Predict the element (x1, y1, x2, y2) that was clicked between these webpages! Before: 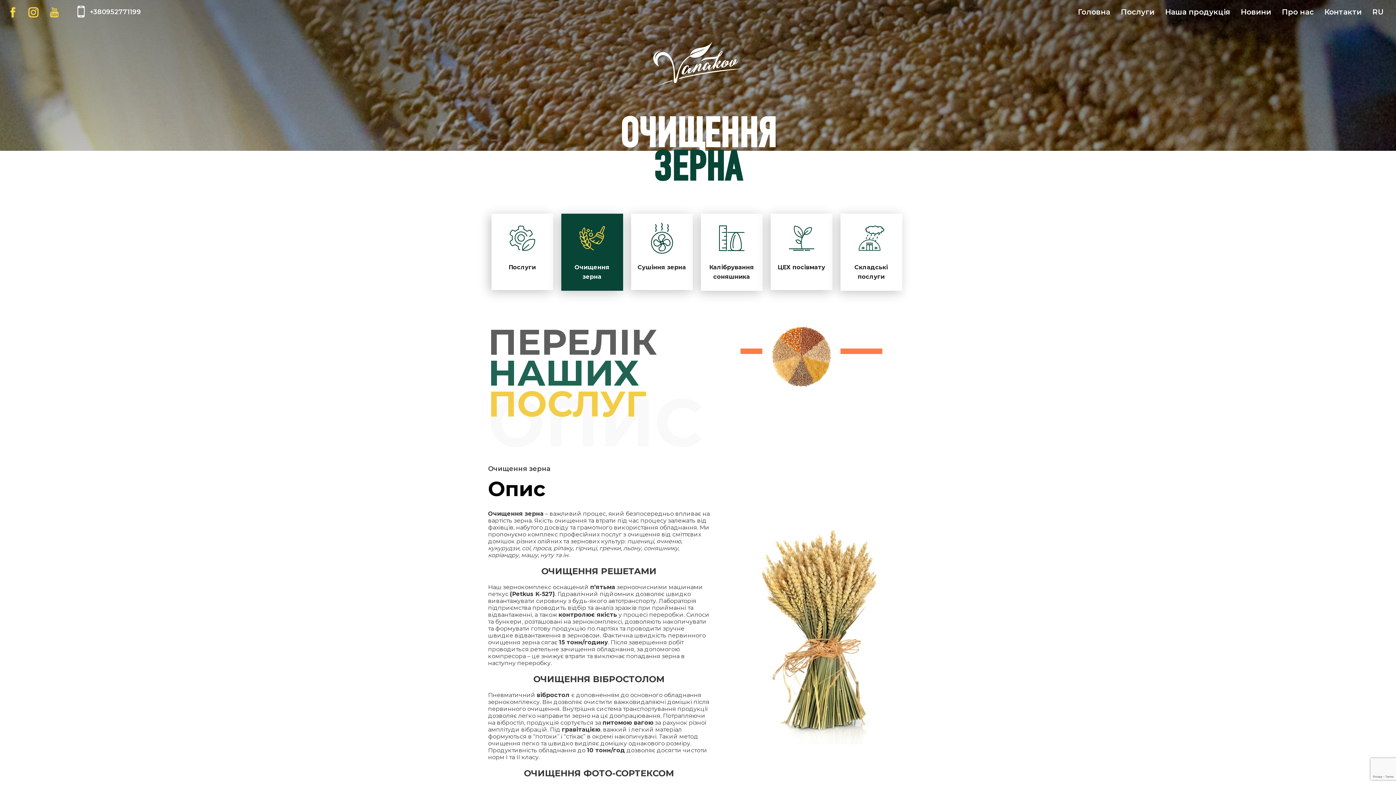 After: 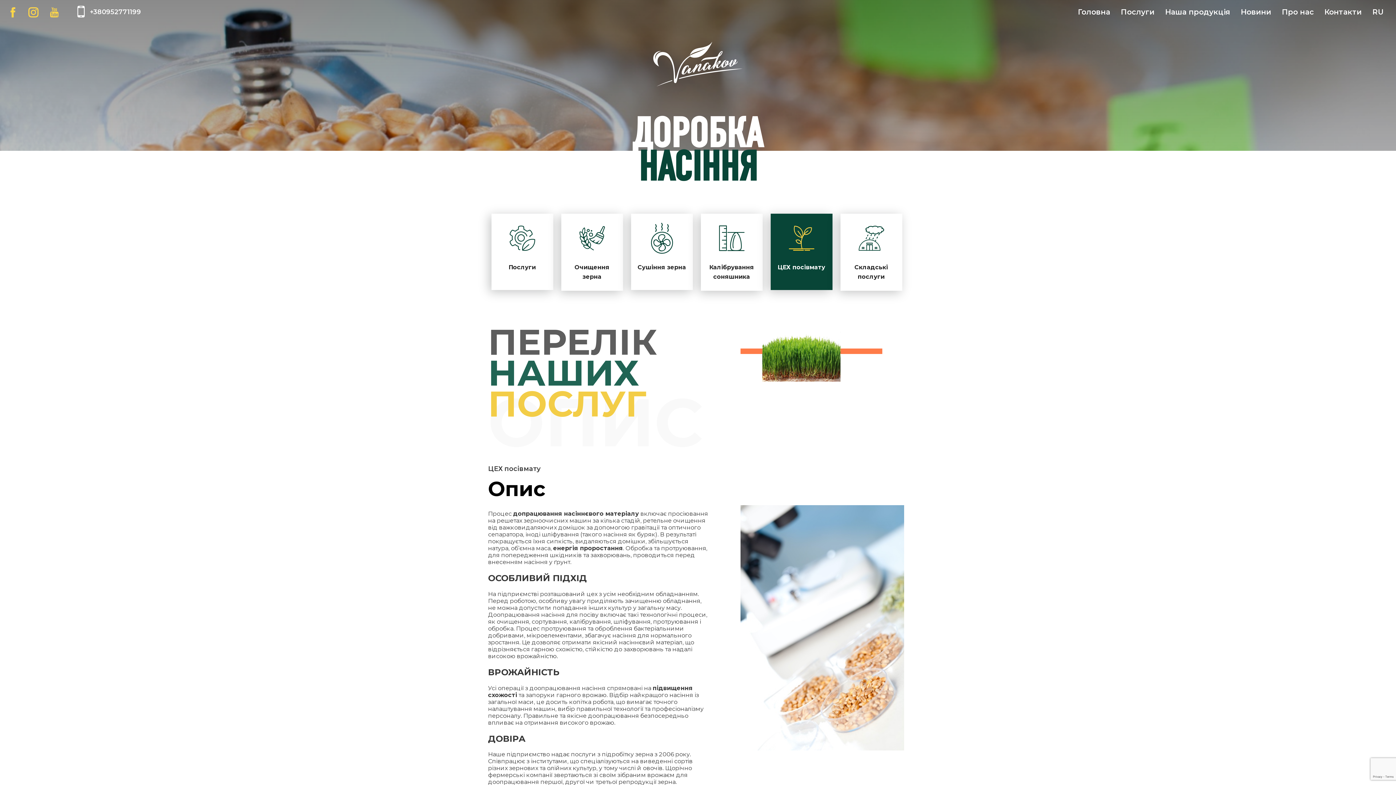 Action: bbox: (767, 210, 837, 217) label: ЦЕХ посівмату 